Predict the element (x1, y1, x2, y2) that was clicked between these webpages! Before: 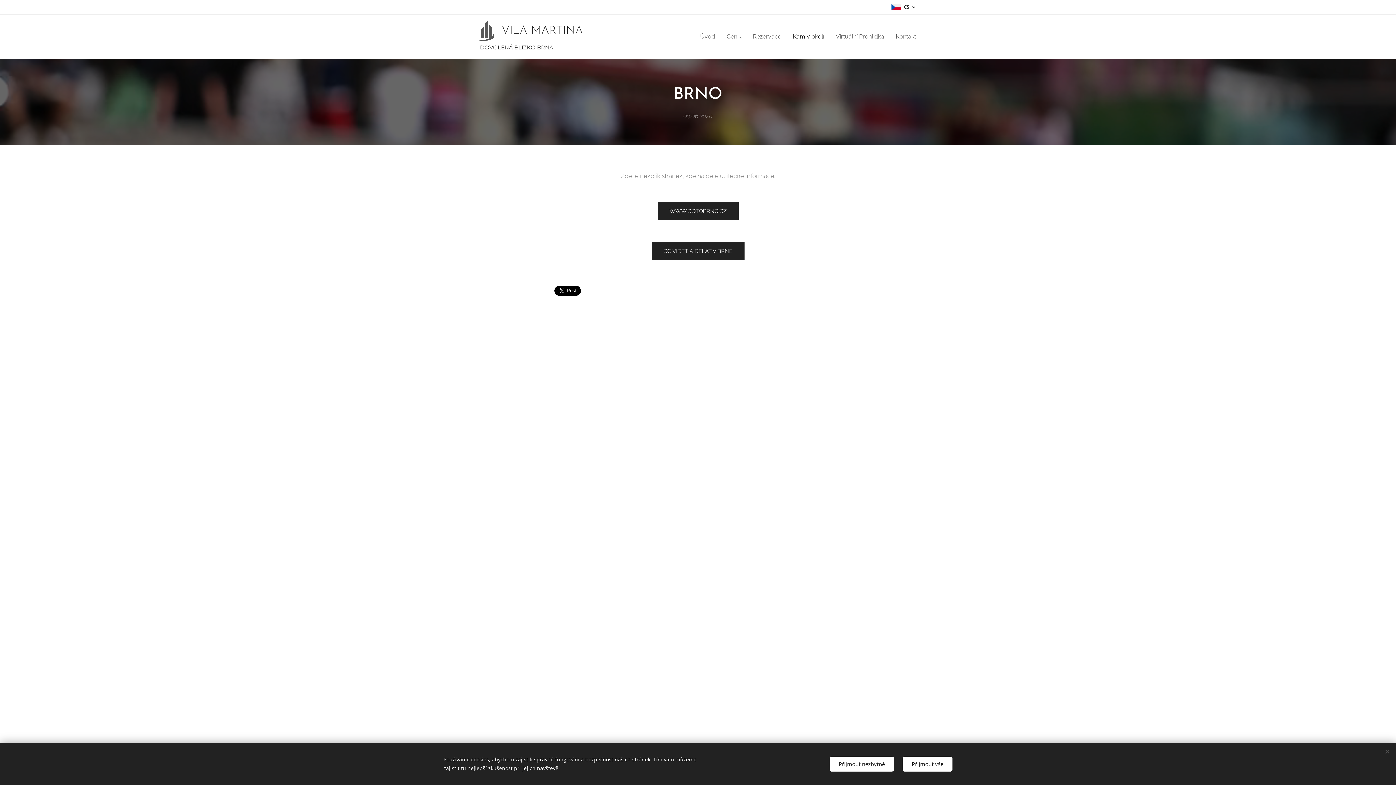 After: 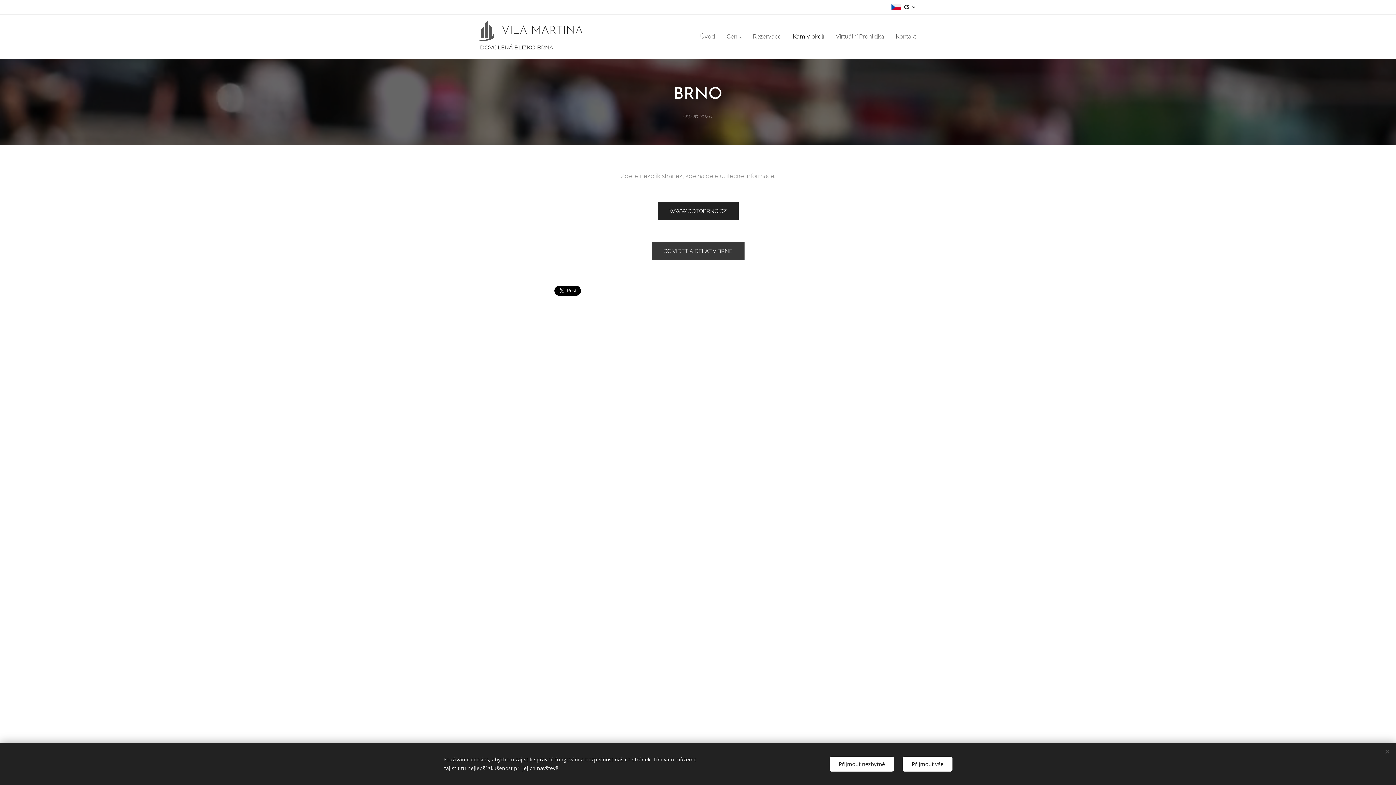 Action: bbox: (651, 242, 744, 260) label: CO VIDĚT A DĚLAT V BRNĚ